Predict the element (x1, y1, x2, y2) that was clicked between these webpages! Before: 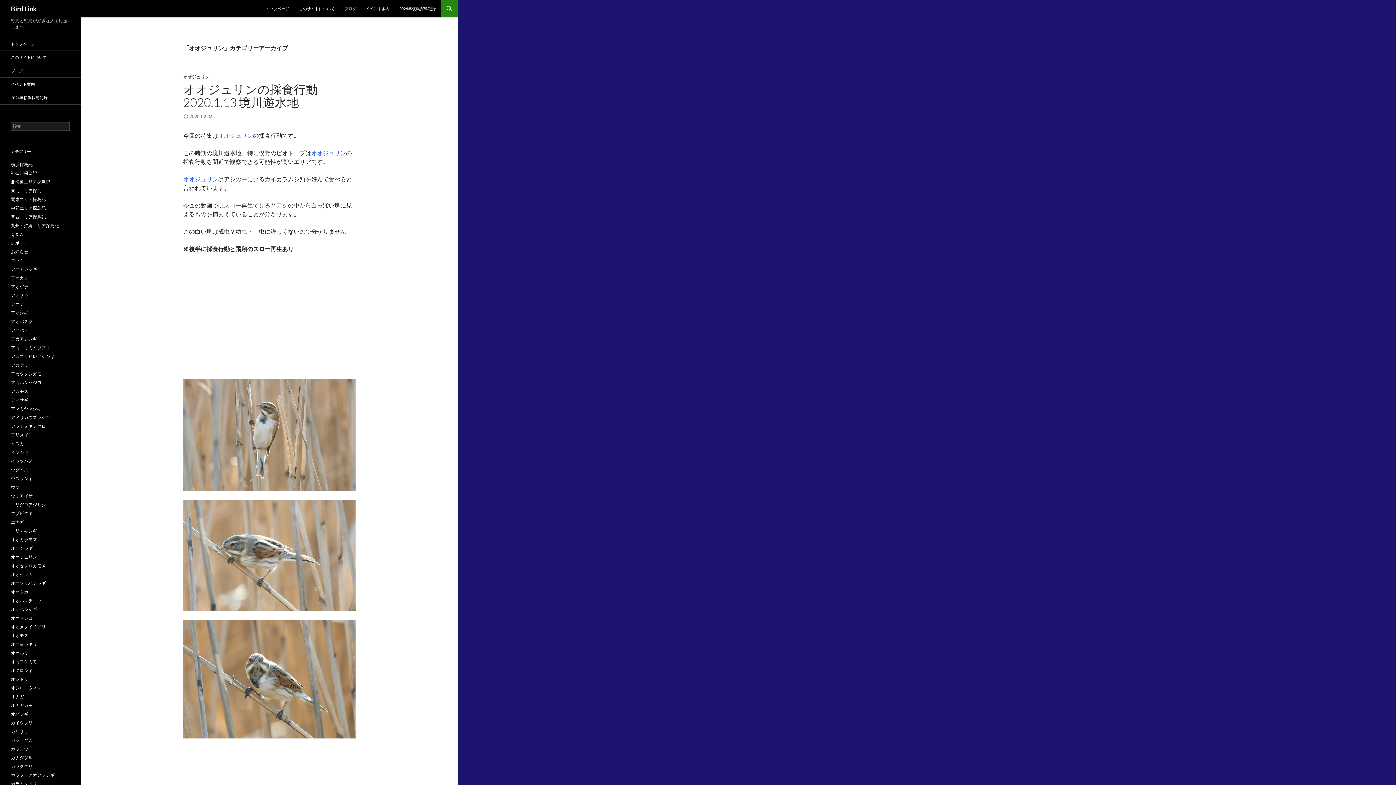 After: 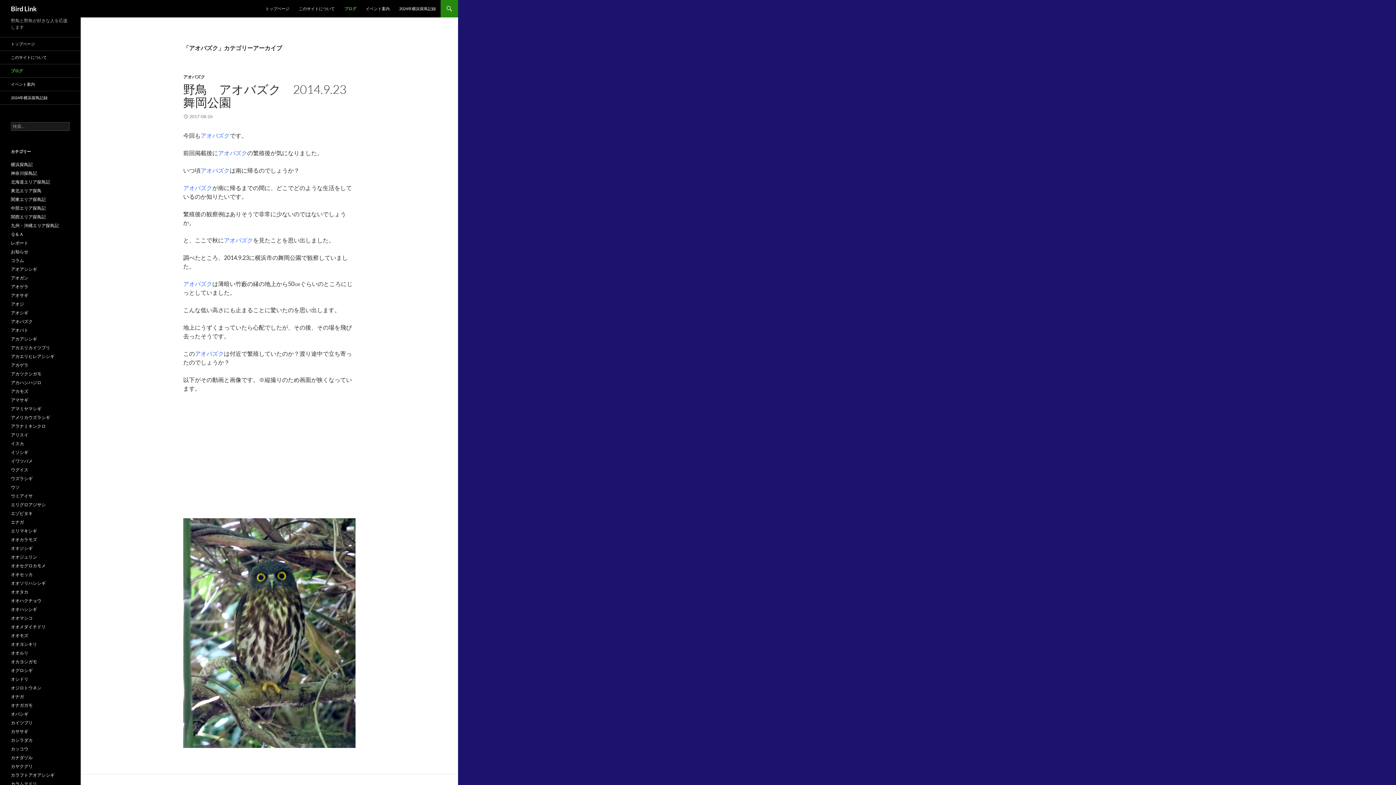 Action: bbox: (10, 318, 32, 324) label: アオバズク